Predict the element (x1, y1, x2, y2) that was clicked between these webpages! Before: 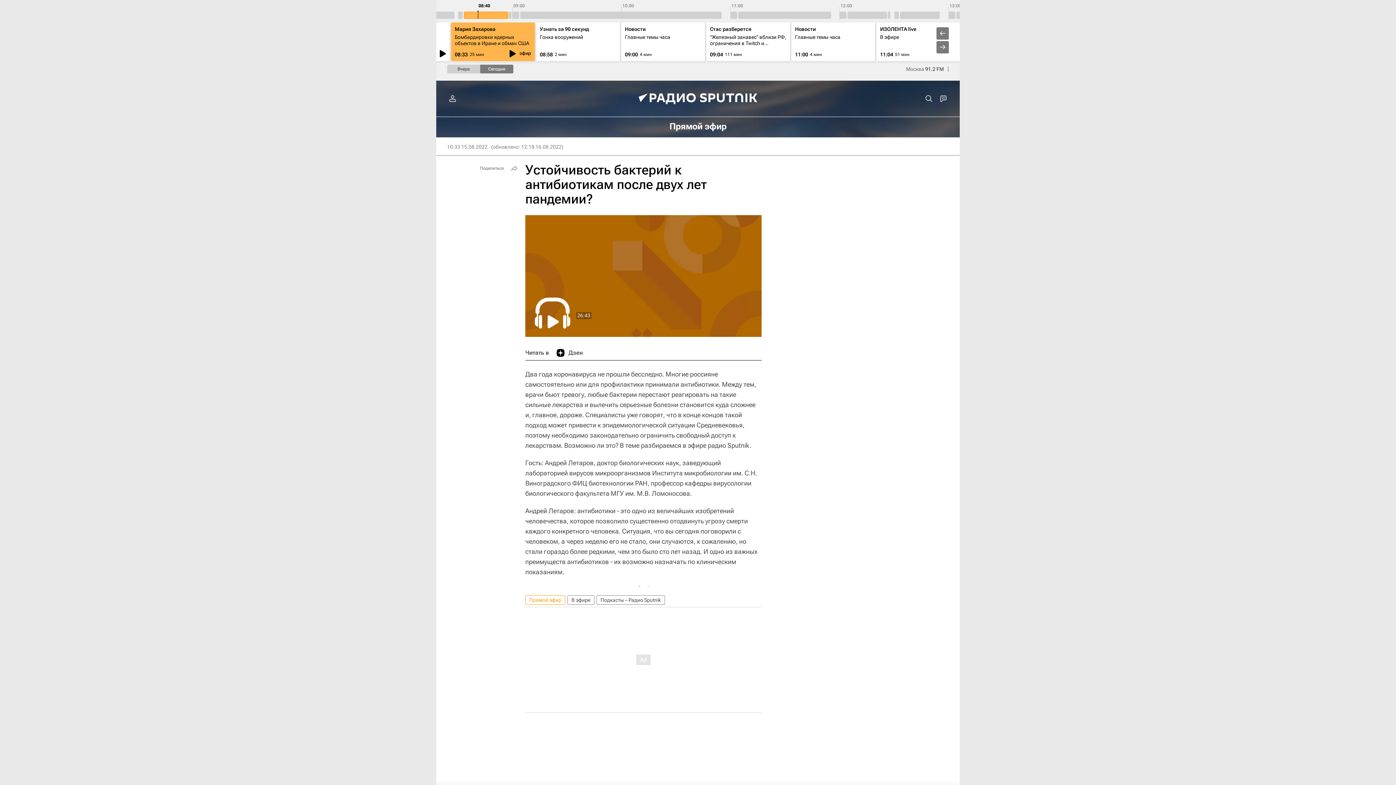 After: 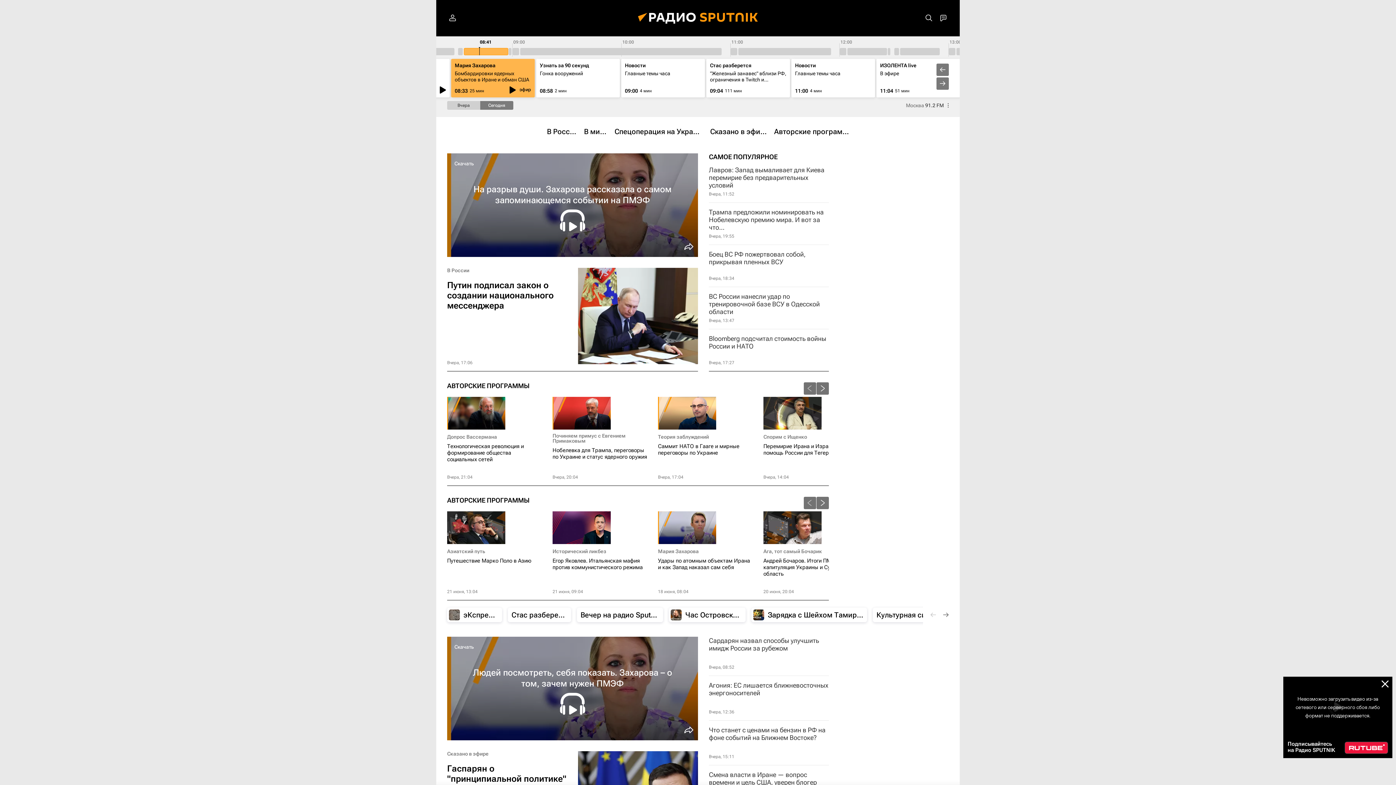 Action: bbox: (627, 80, 769, 117)